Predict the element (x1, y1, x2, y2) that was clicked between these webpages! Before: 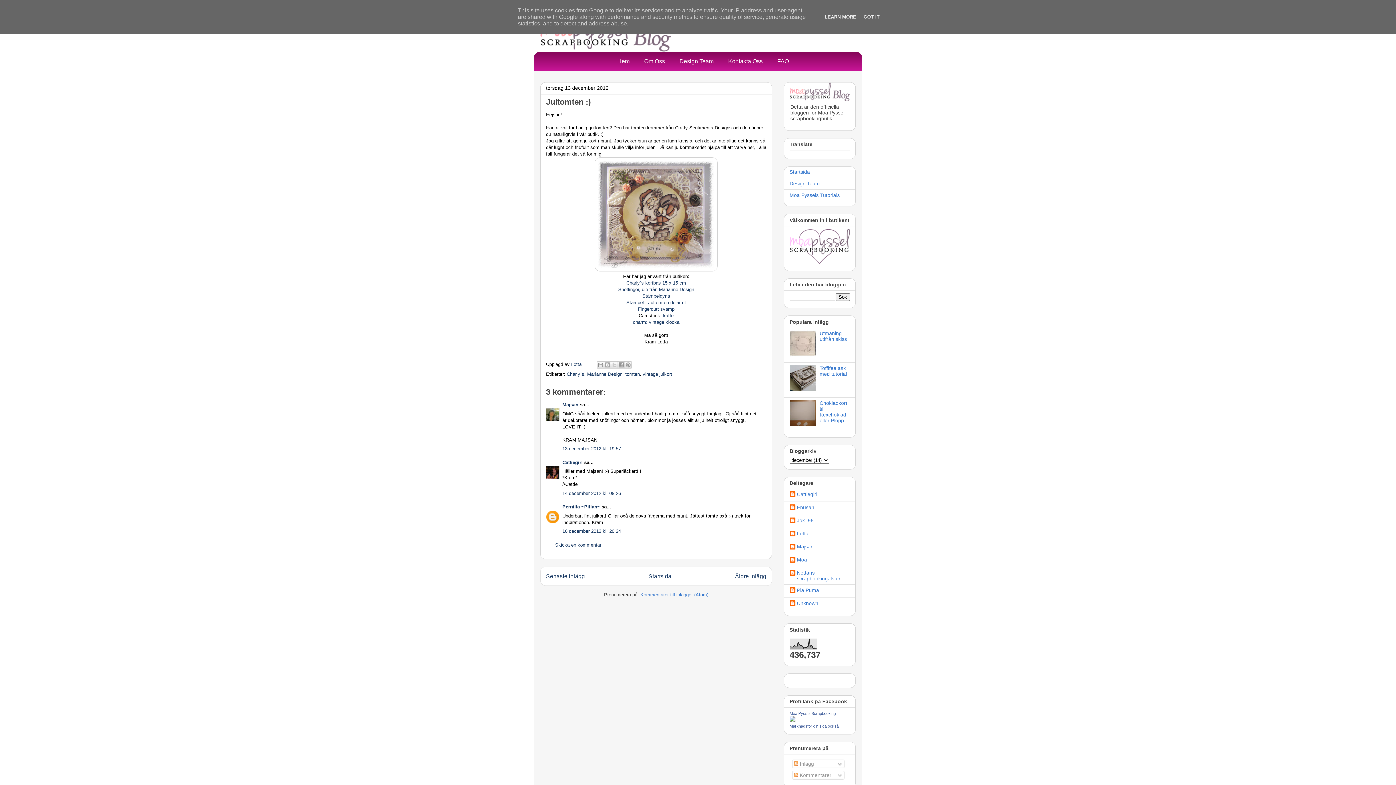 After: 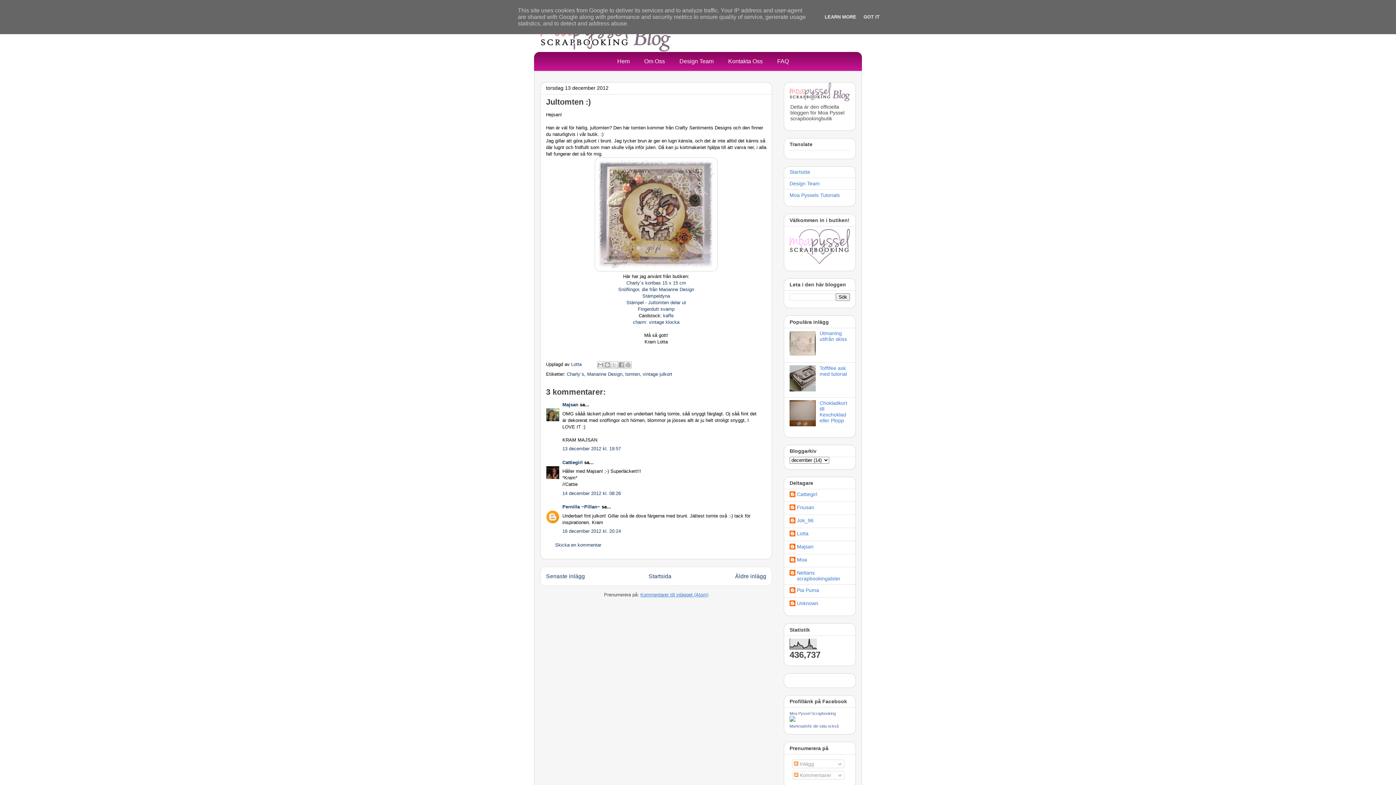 Action: label: Kommentarer till inlägget (Atom) bbox: (640, 592, 708, 597)